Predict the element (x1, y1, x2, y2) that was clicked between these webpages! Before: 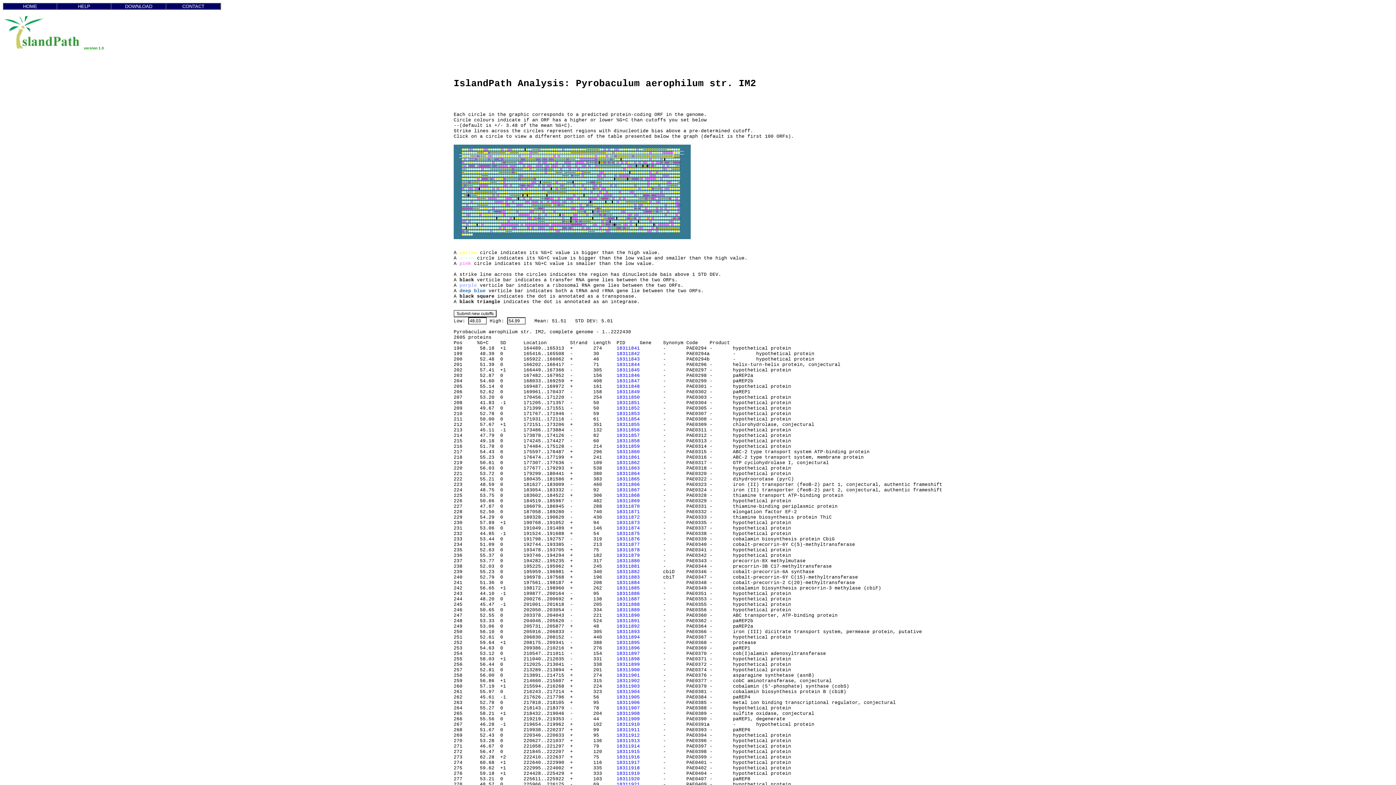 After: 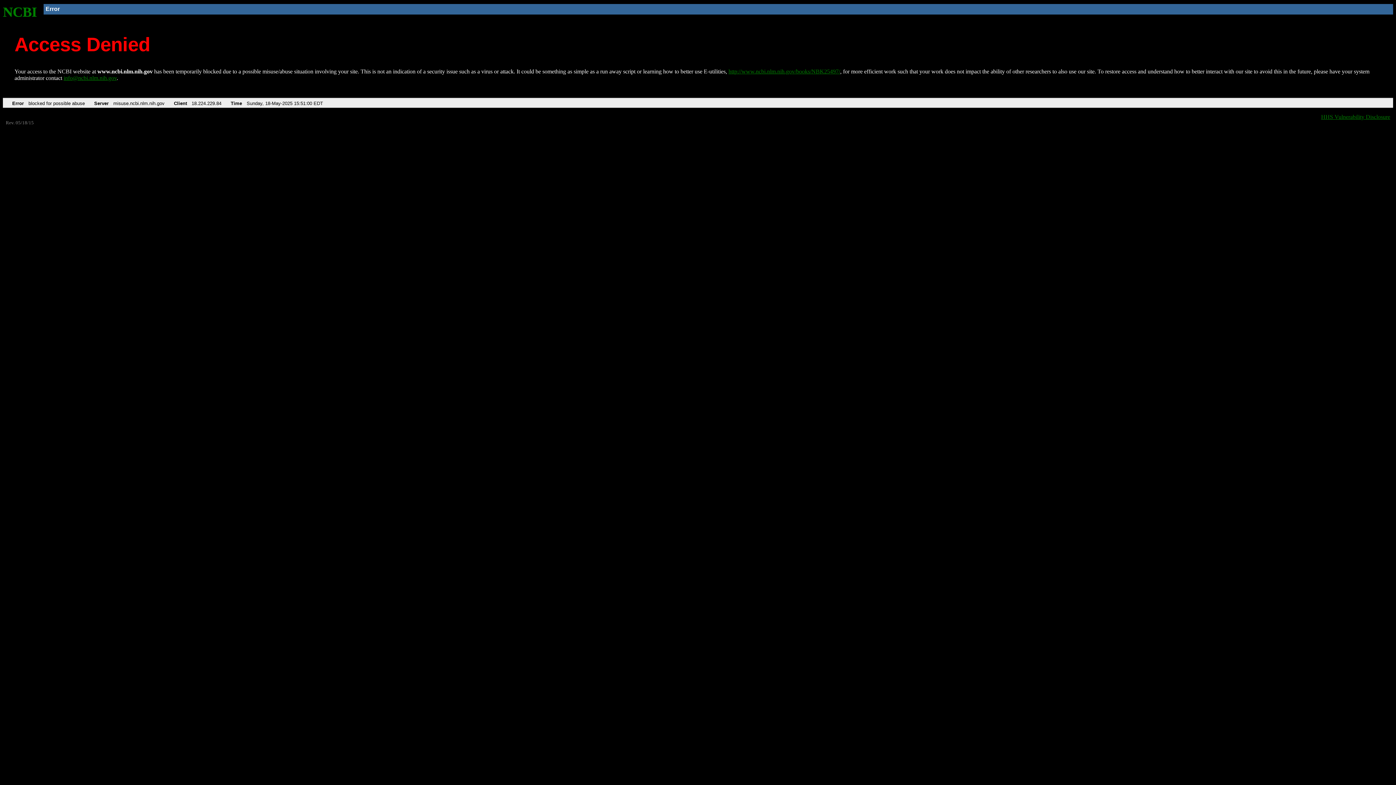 Action: bbox: (616, 716, 640, 722) label: 18311909